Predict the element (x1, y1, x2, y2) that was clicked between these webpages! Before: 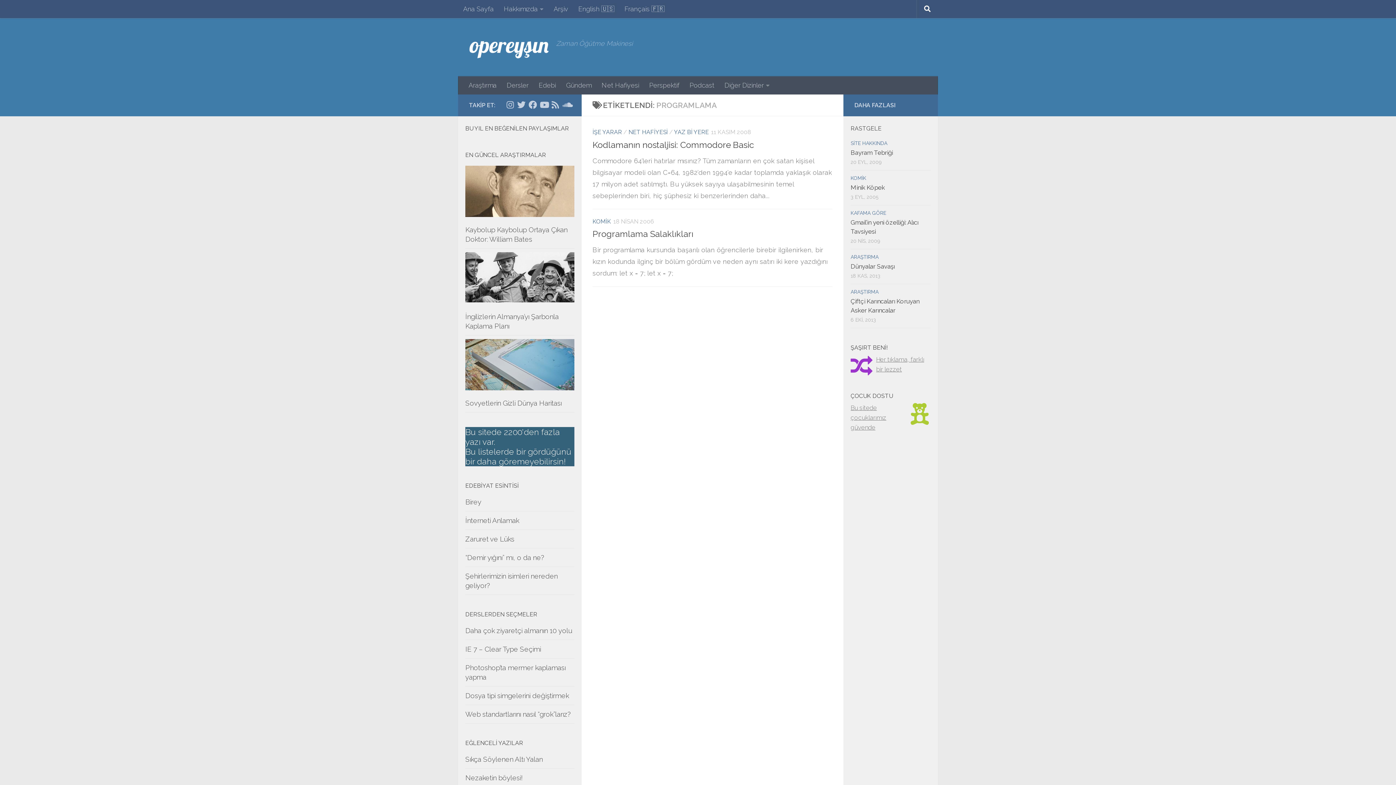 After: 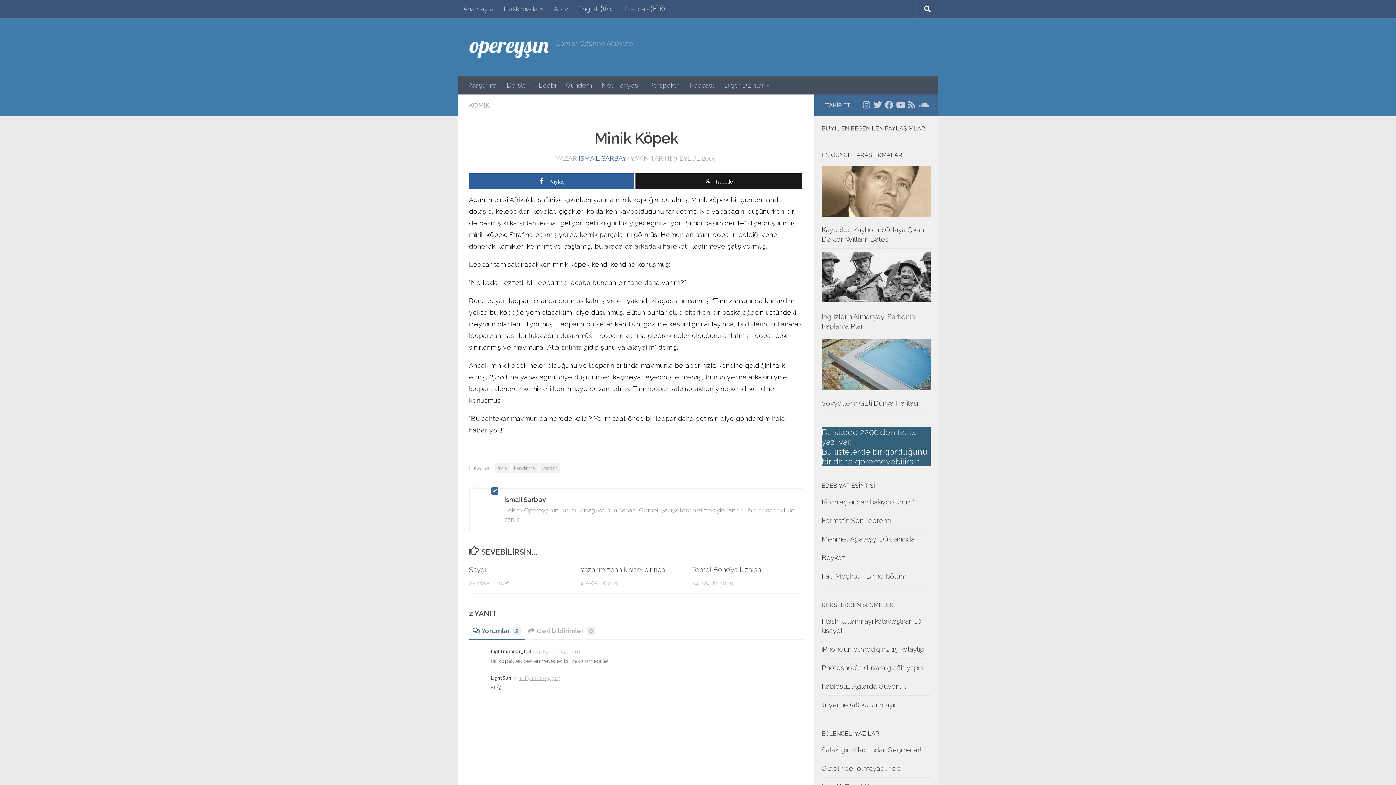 Action: bbox: (850, 184, 885, 191) label: Minik Köpek